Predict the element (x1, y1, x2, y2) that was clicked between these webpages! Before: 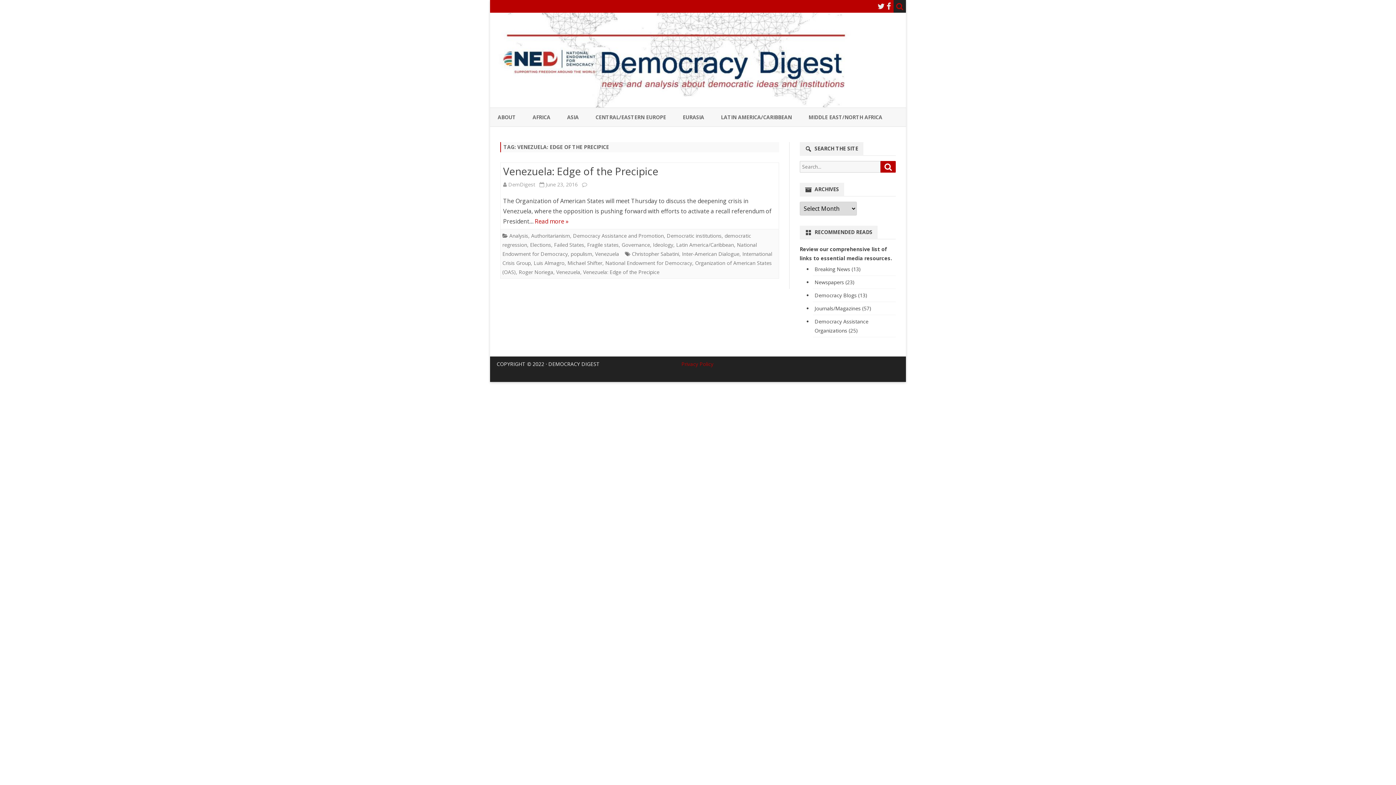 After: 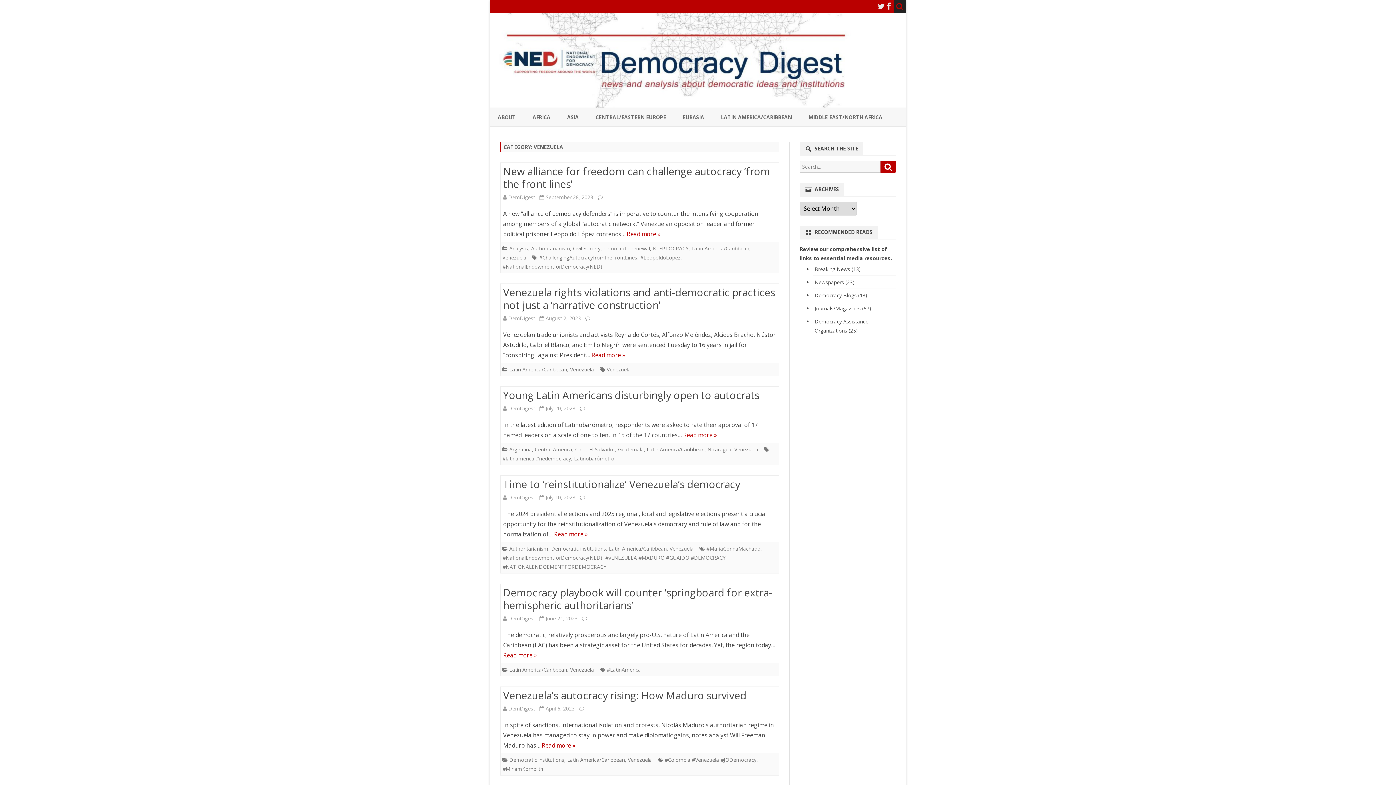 Action: bbox: (595, 250, 619, 257) label: Venezuela